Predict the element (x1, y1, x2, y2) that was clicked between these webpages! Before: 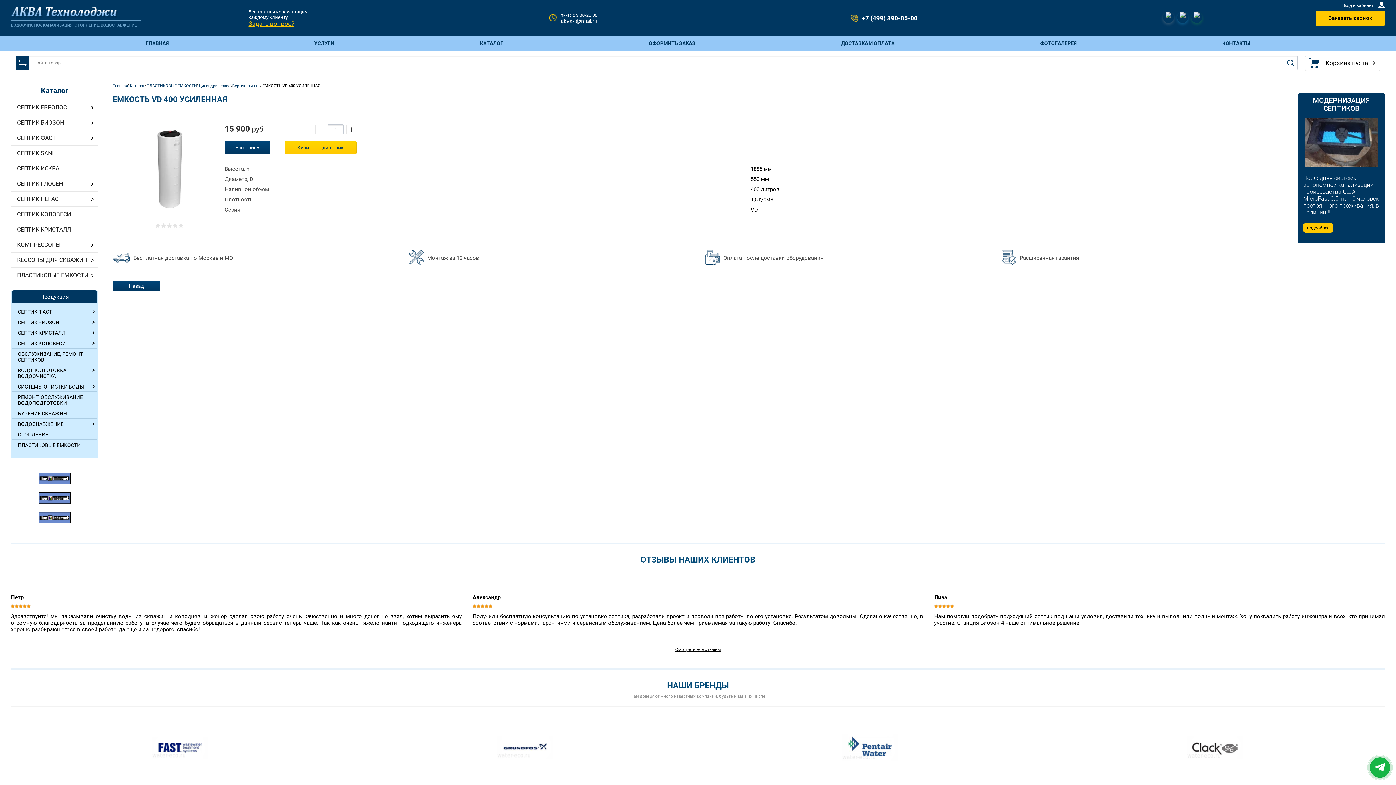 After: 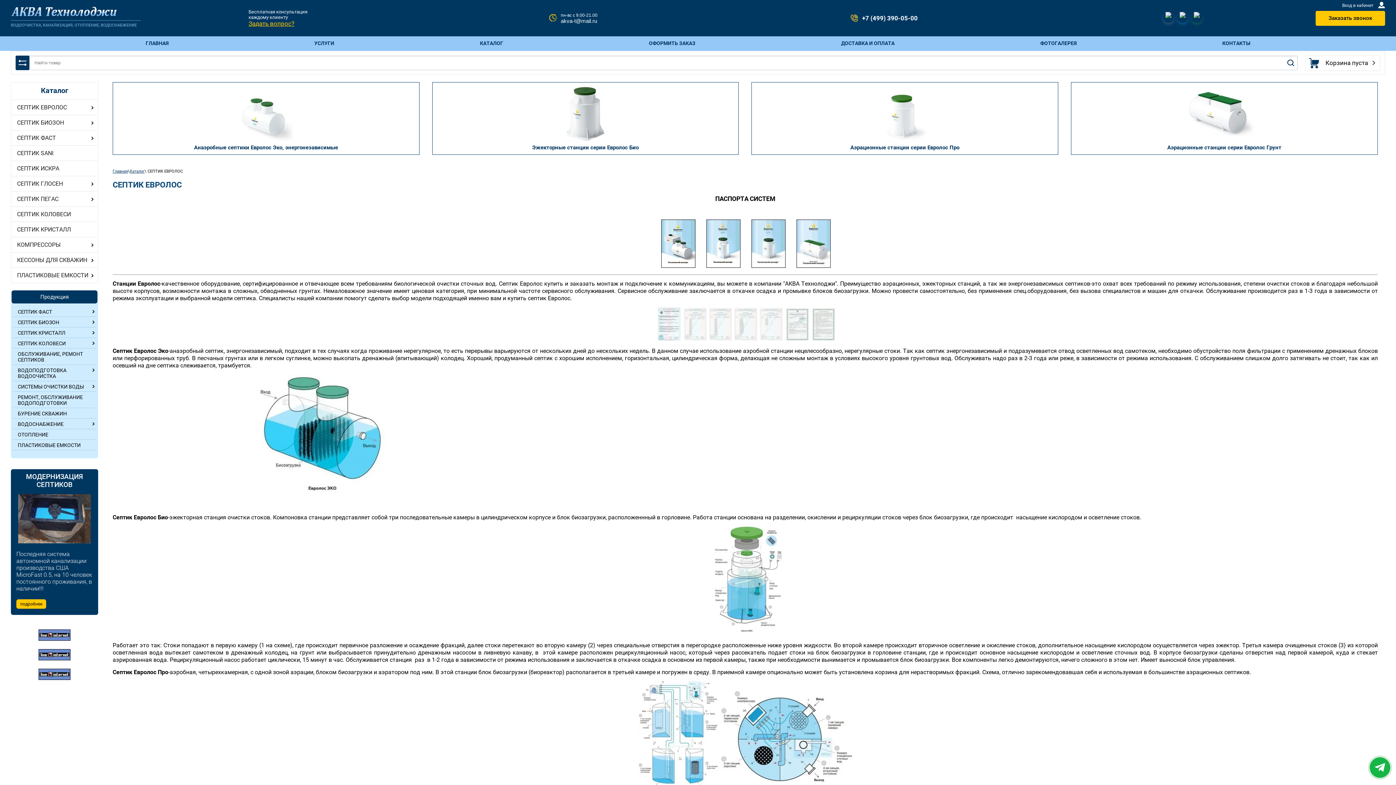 Action: bbox: (11, 100, 97, 114) label: СЕПТИК ЕВРОЛОС